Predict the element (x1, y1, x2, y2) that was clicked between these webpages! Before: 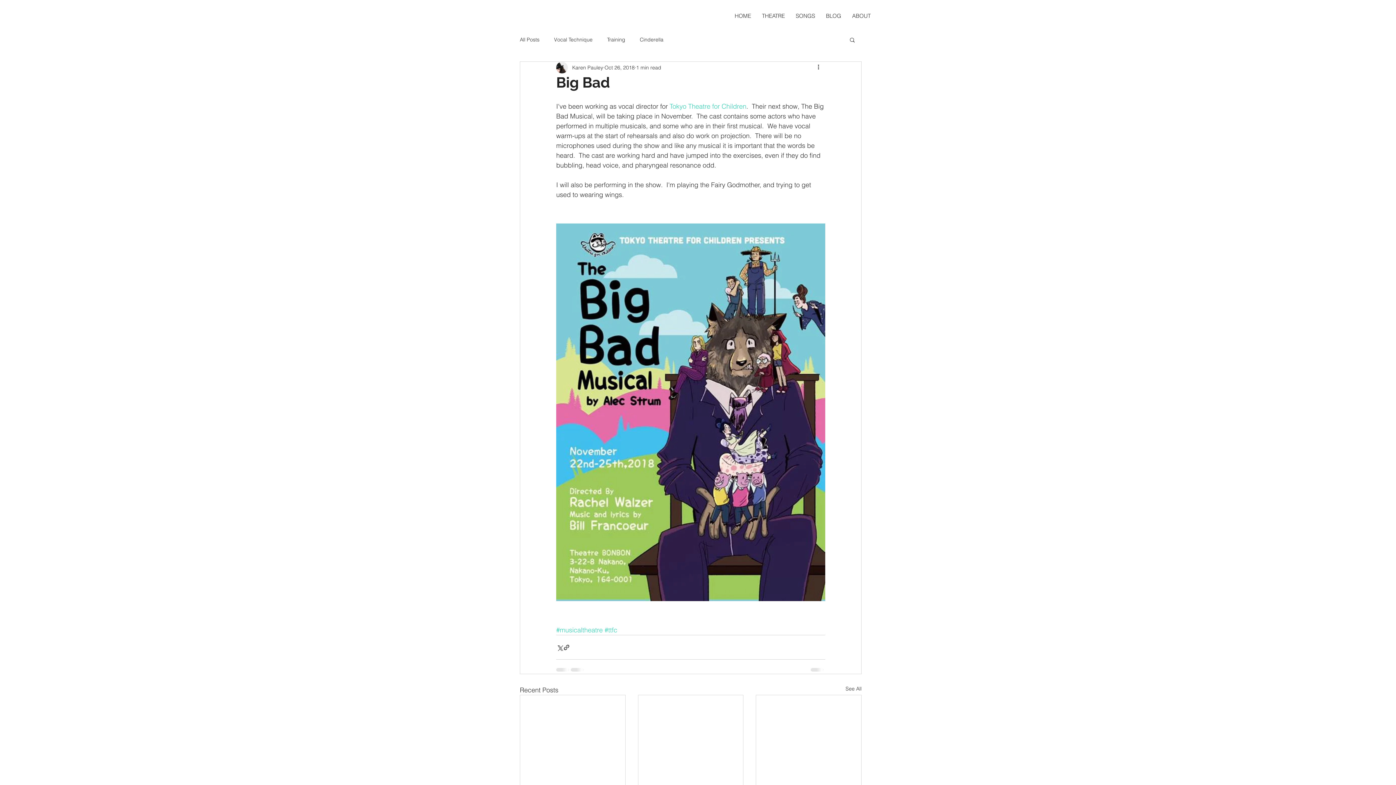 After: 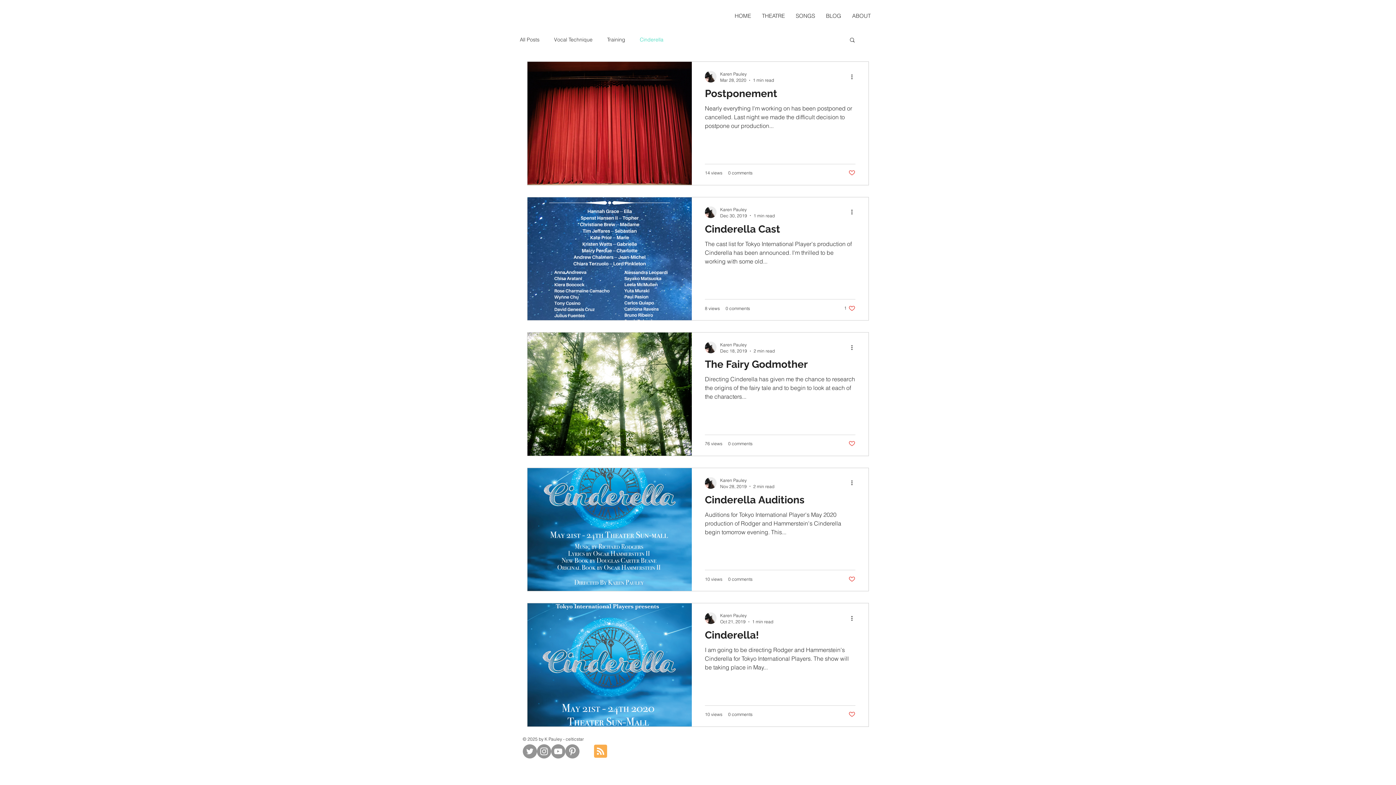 Action: bbox: (640, 36, 663, 42) label: Cinderella